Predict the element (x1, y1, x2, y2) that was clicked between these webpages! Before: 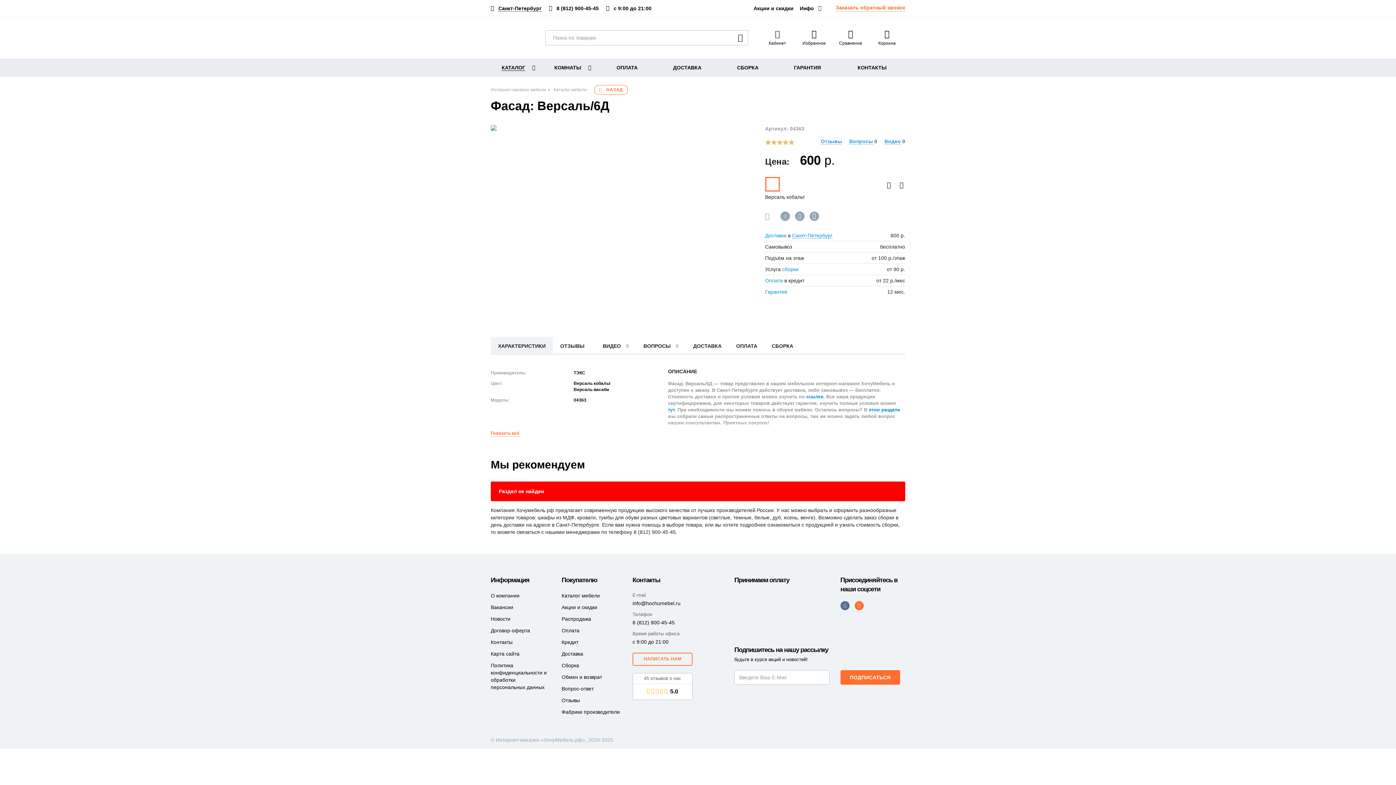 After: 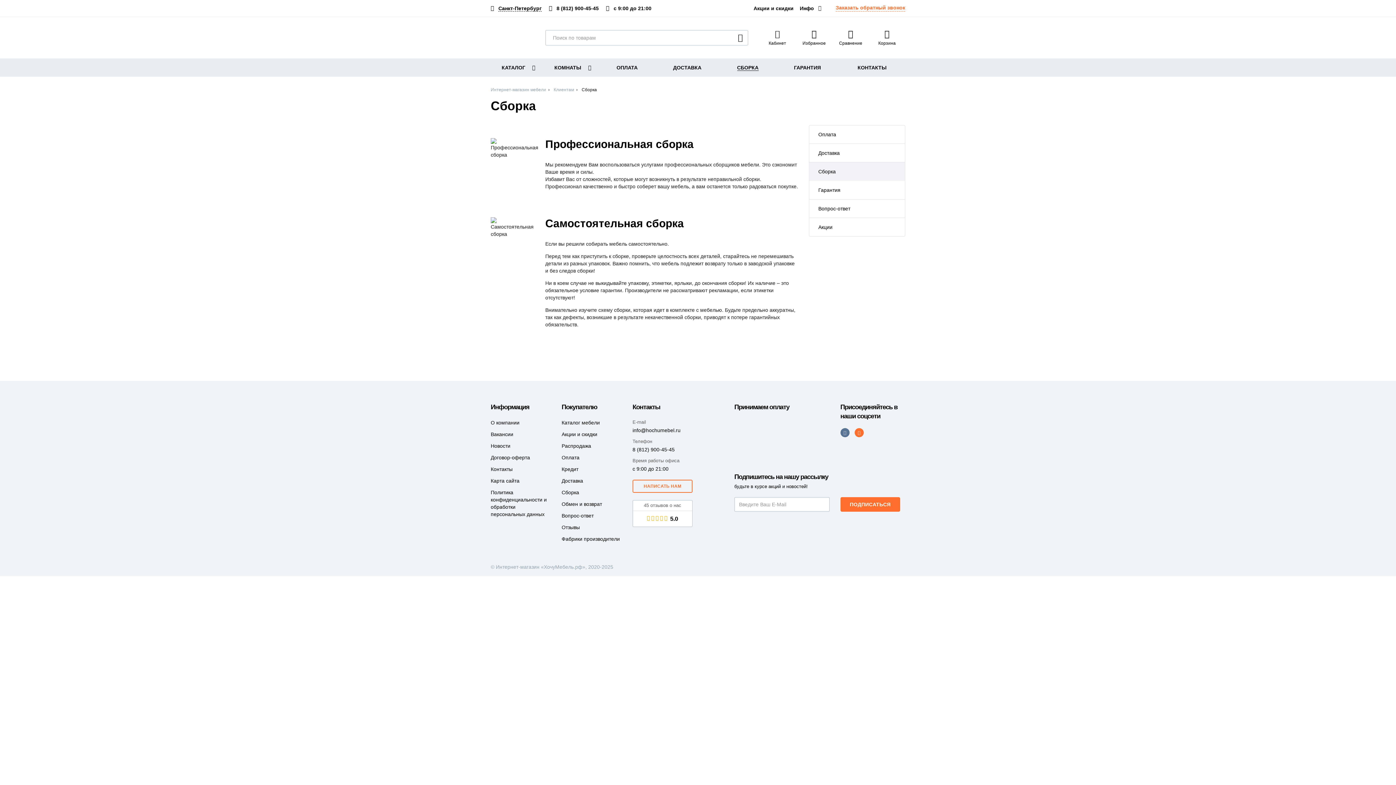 Action: label: СБОРКА bbox: (720, 58, 776, 76)